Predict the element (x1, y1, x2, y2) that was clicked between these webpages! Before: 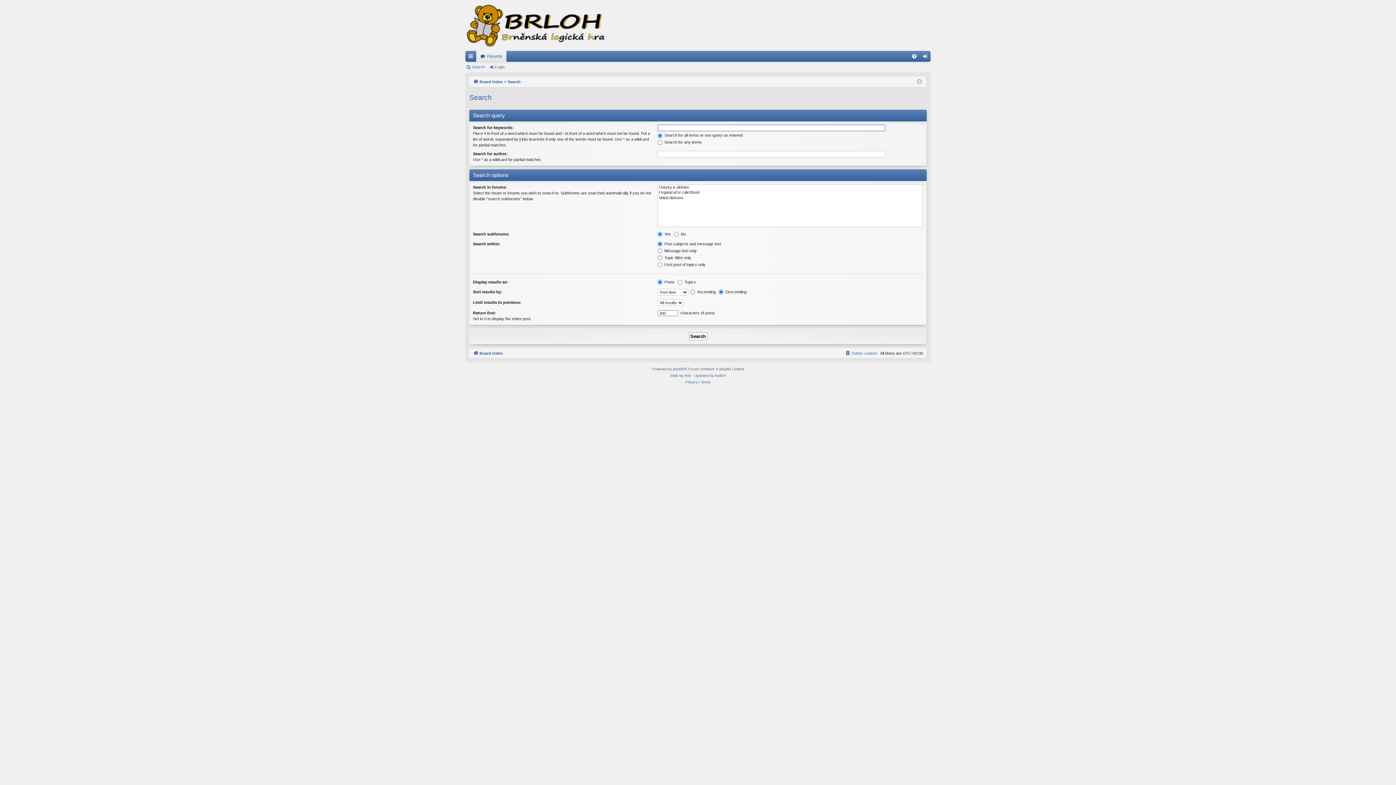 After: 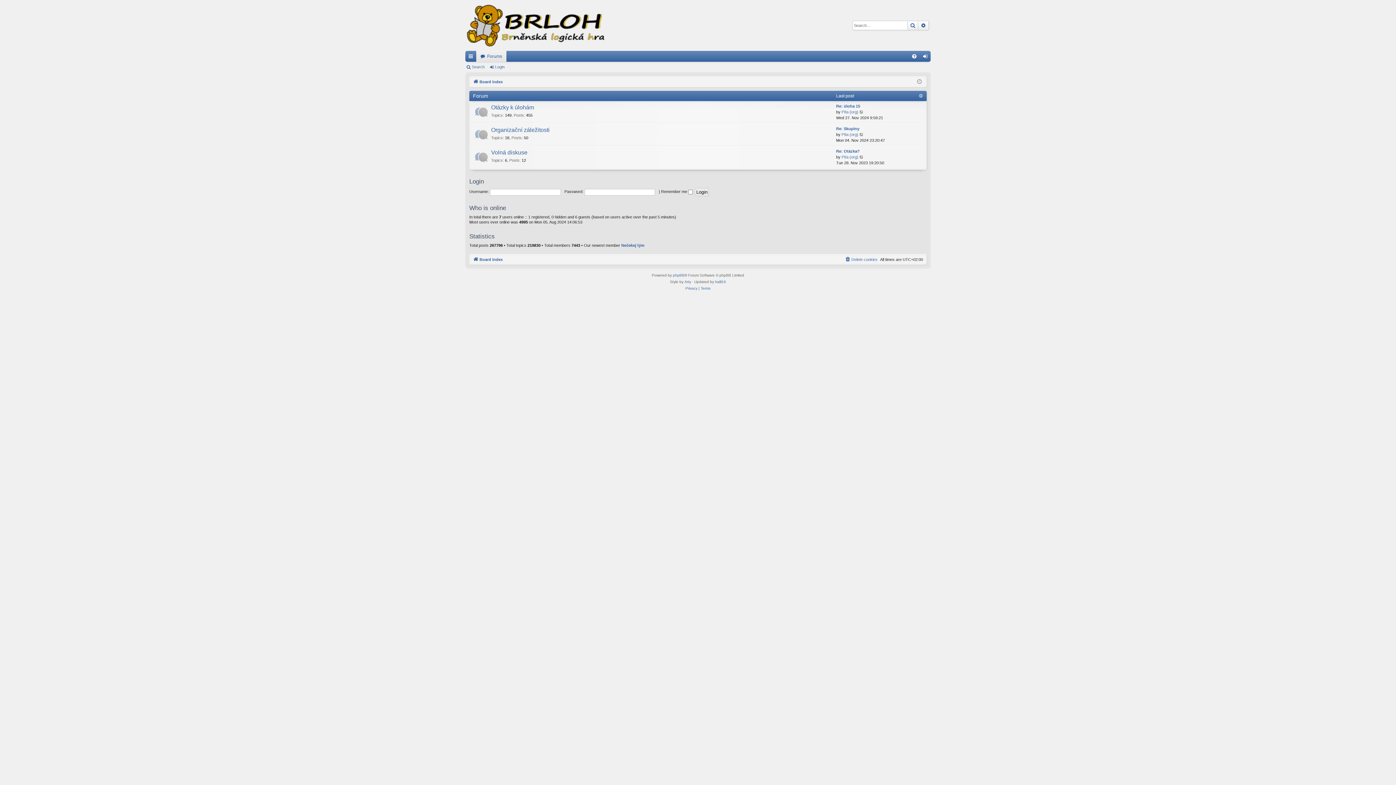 Action: bbox: (476, 50, 506, 61) label: Forums